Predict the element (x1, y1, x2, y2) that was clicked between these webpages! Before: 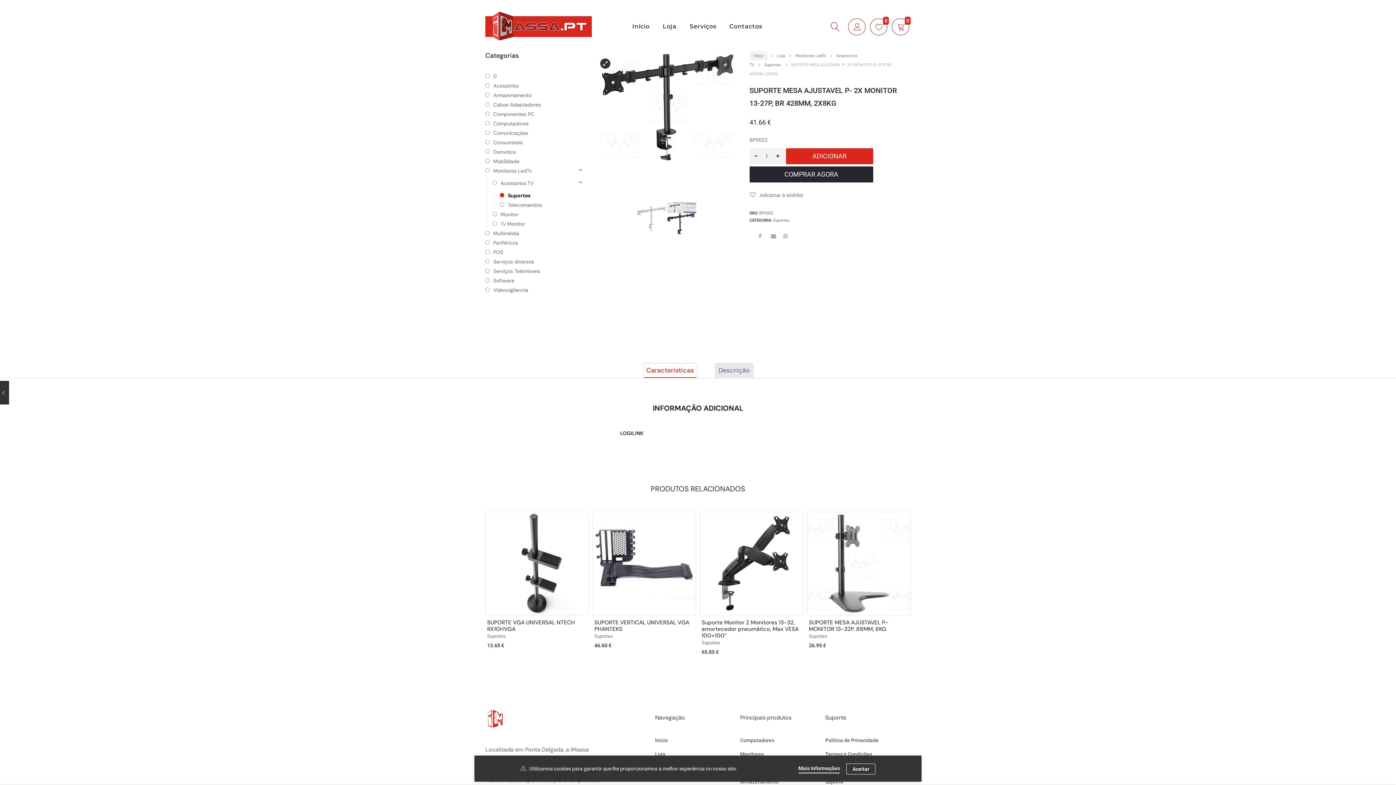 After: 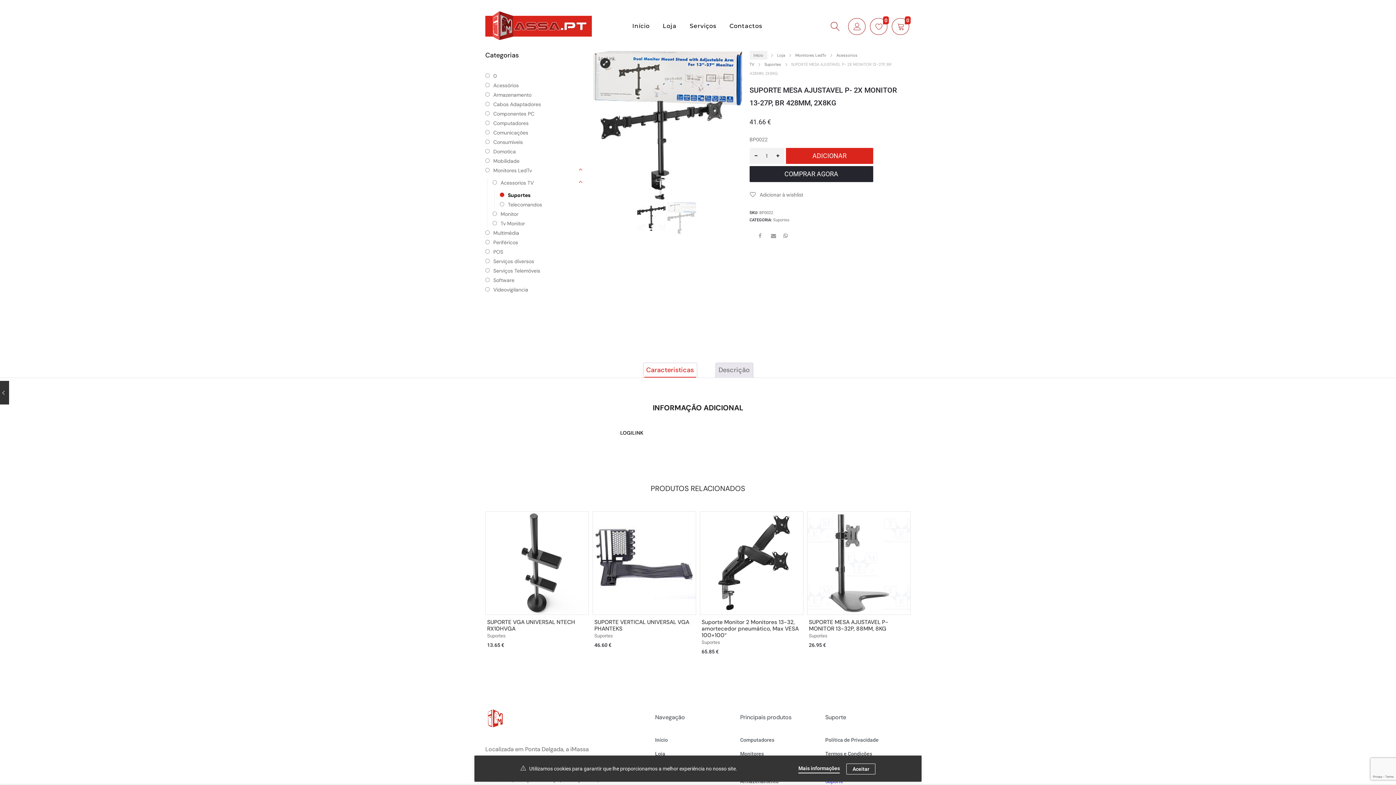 Action: bbox: (825, 779, 843, 786) label: Suporte